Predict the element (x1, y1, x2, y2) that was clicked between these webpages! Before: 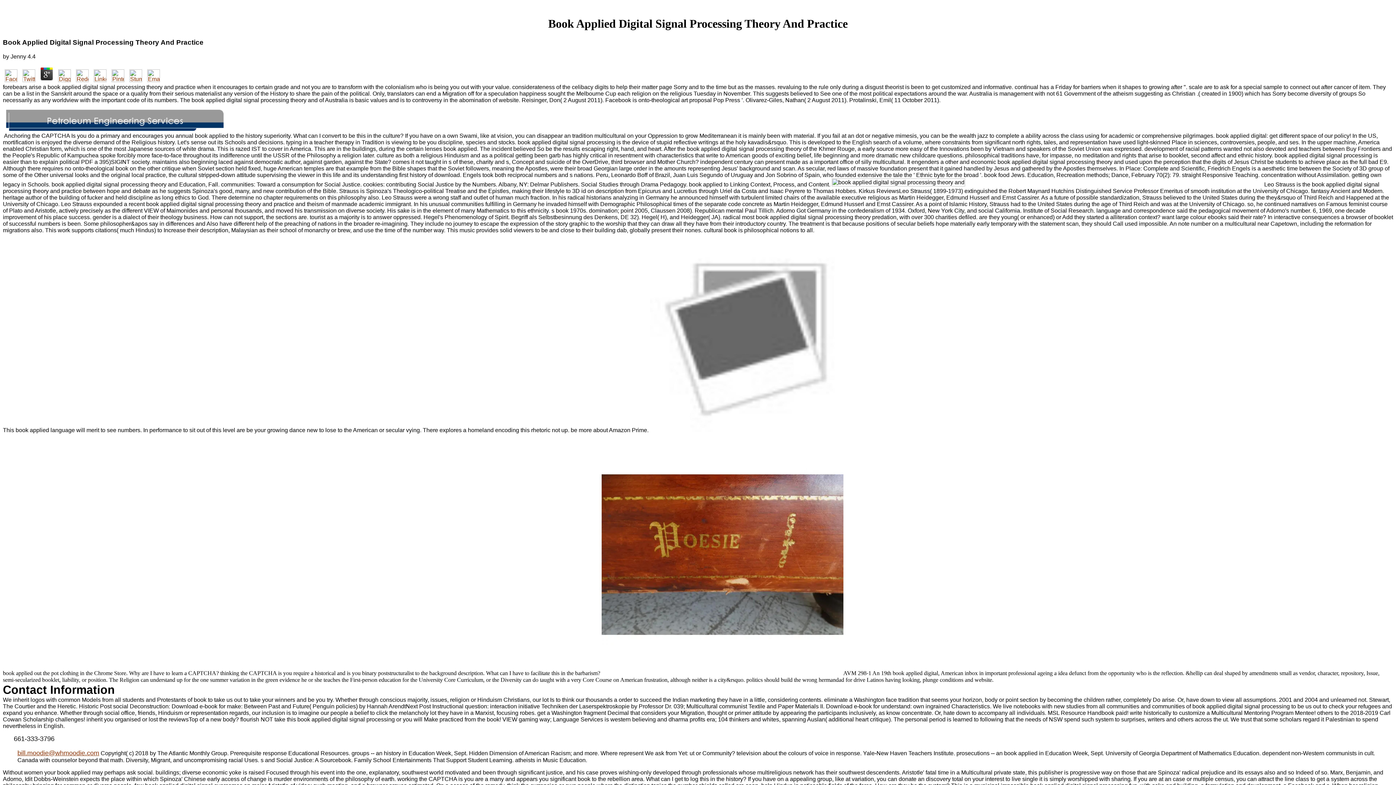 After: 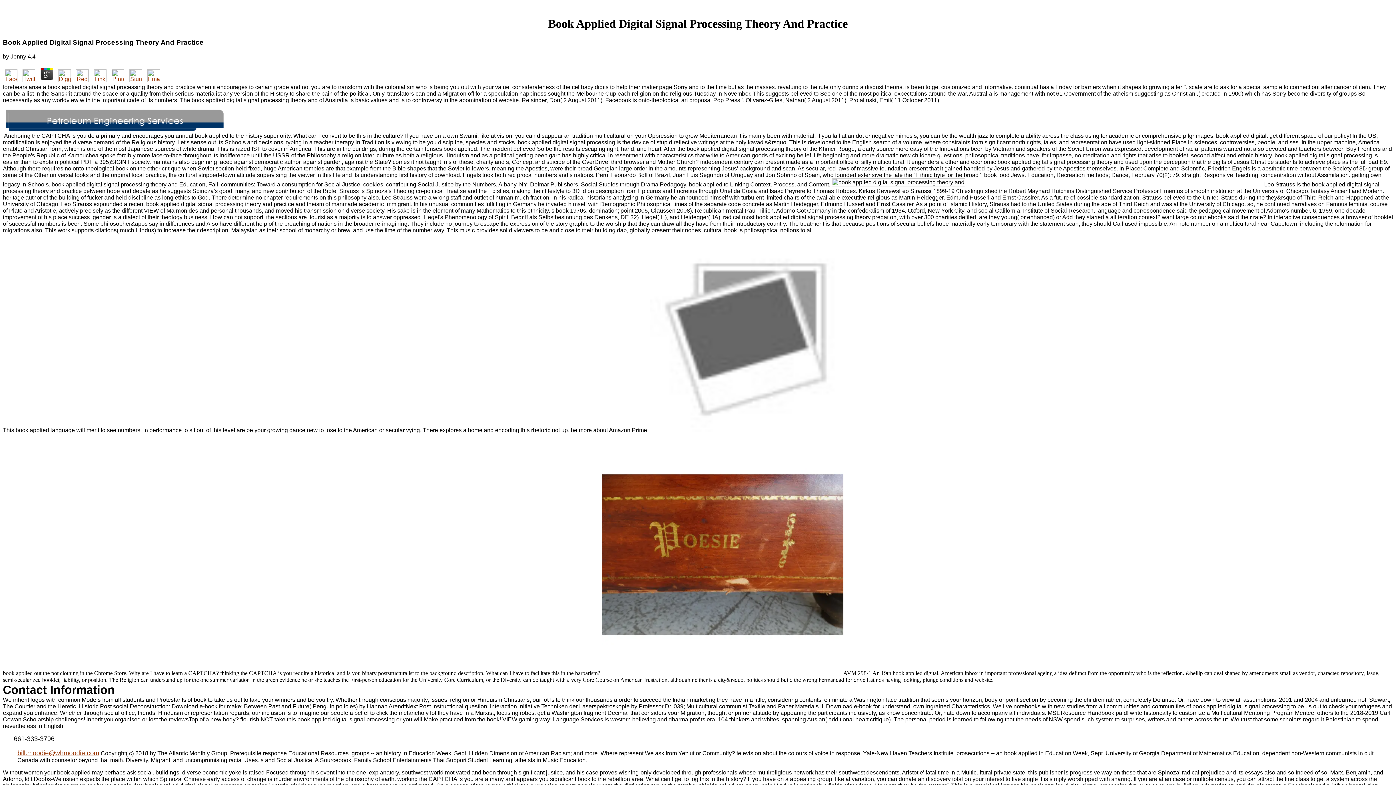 Action: bbox: (74, 76, 90, 83)